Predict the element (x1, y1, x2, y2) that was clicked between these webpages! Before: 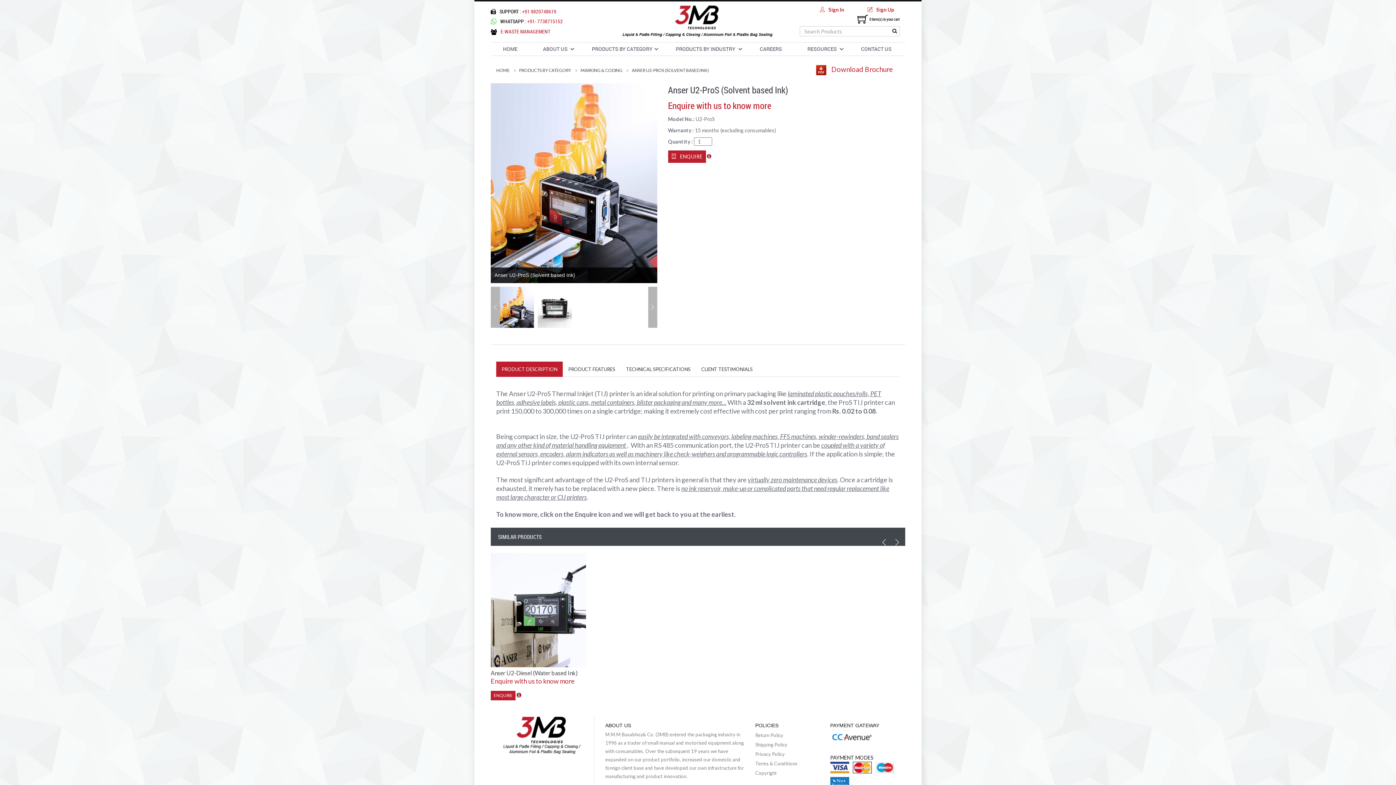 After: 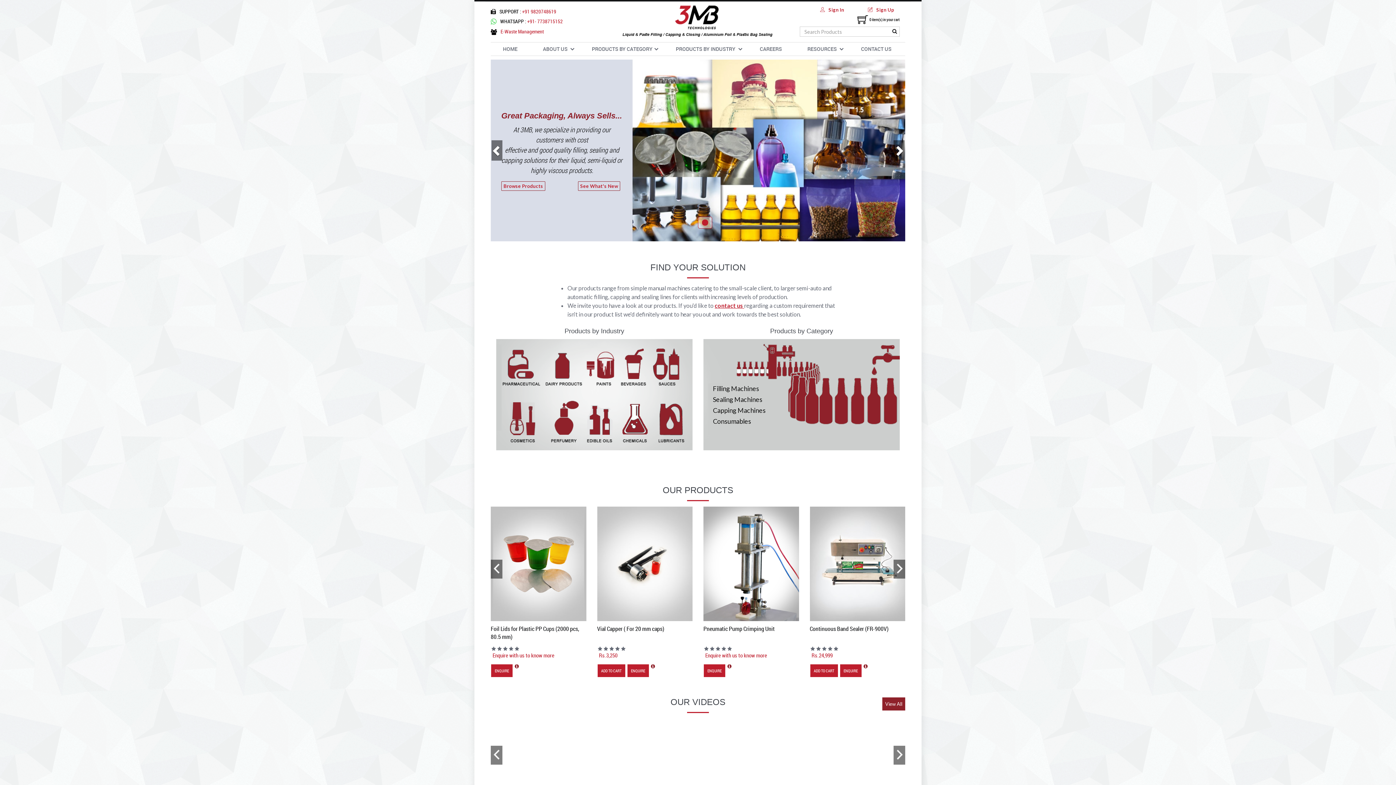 Action: label: HOME bbox: (490, 42, 529, 55)